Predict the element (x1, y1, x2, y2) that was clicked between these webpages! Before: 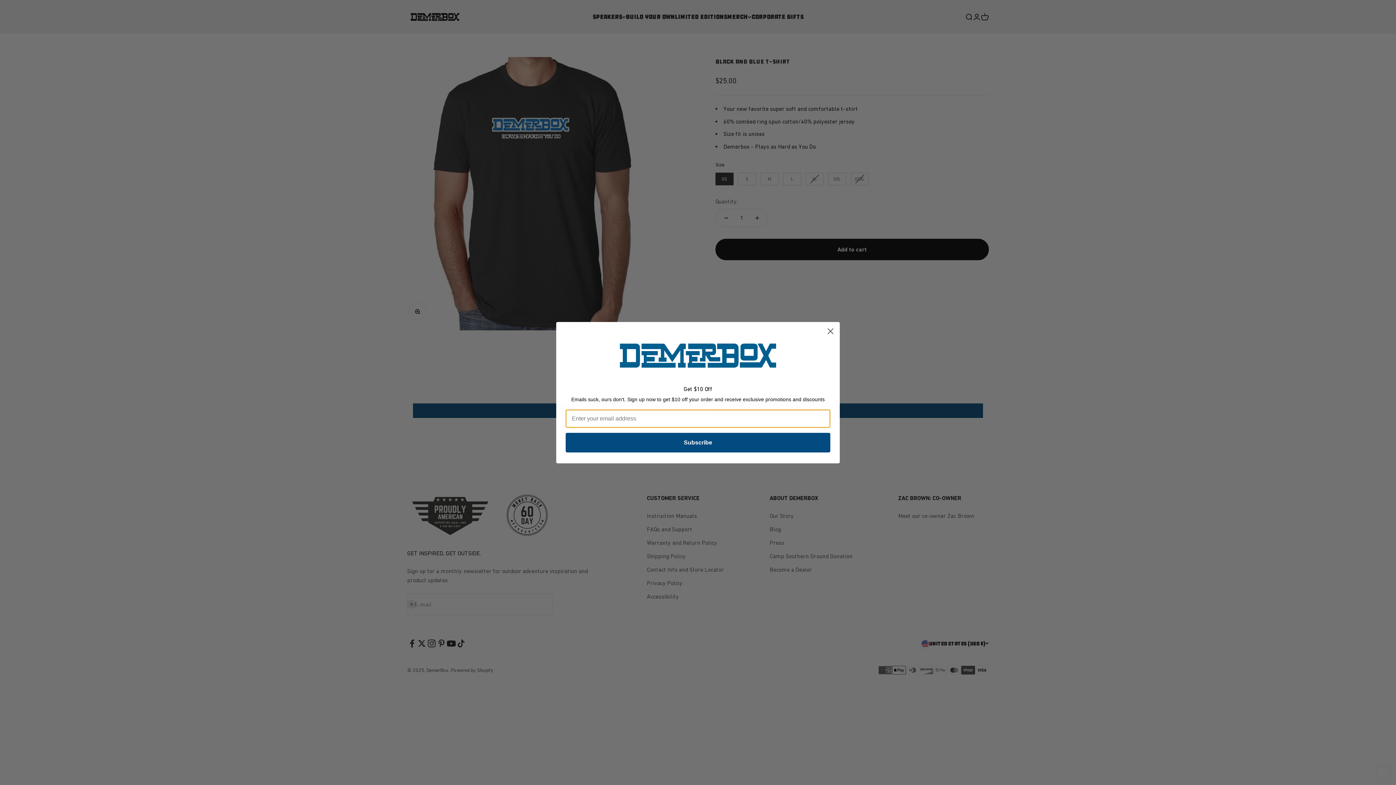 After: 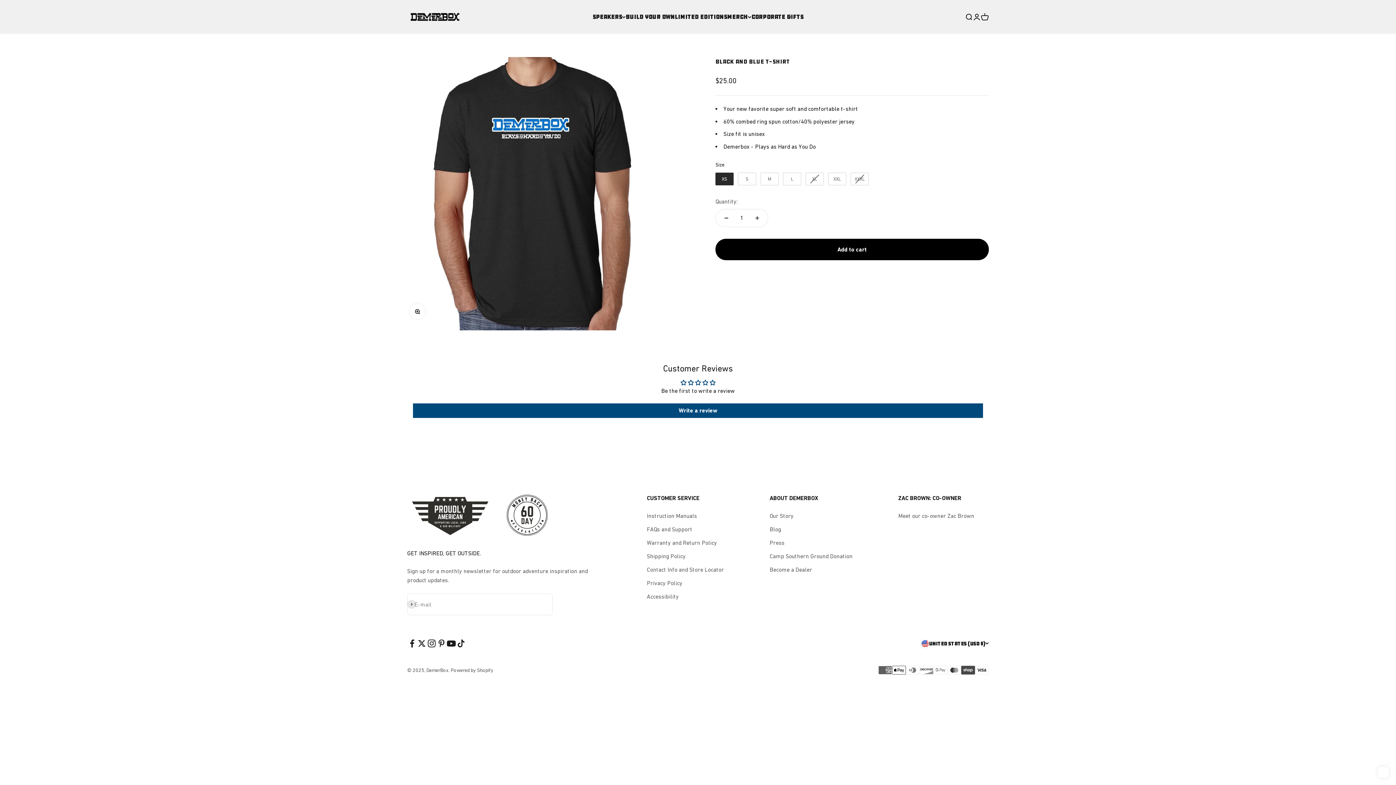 Action: label: Close dialog bbox: (824, 324, 837, 337)